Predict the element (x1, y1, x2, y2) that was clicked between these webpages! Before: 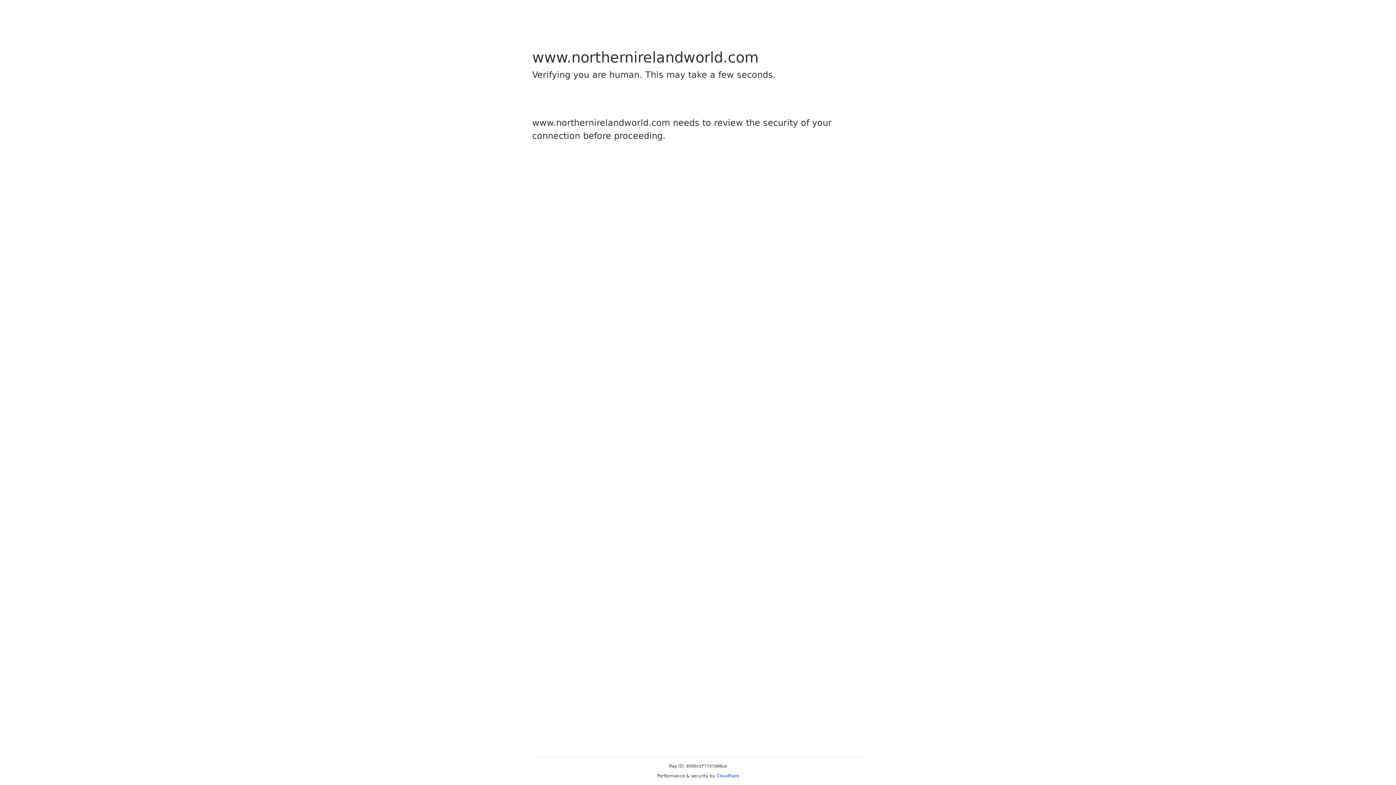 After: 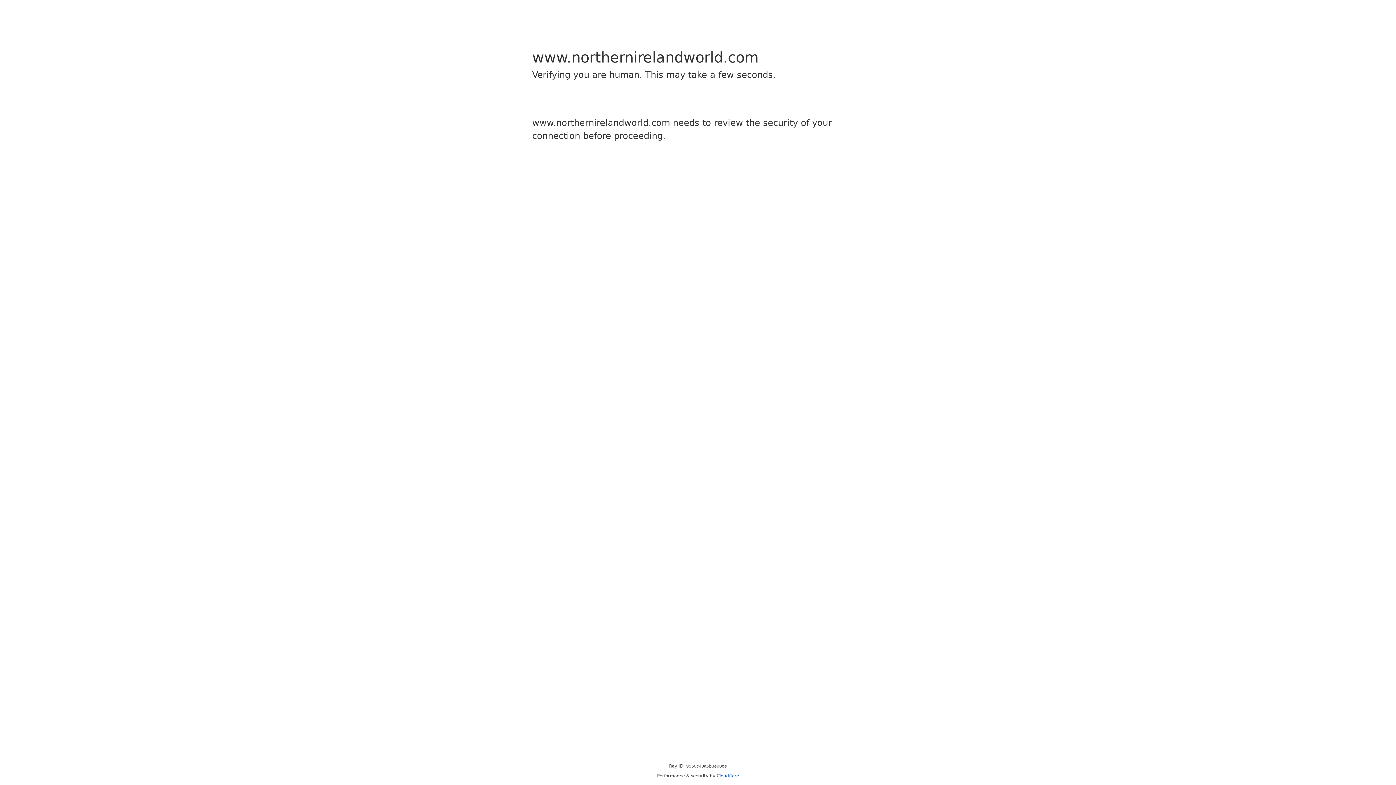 Action: label: Cloudflare bbox: (716, 773, 739, 778)